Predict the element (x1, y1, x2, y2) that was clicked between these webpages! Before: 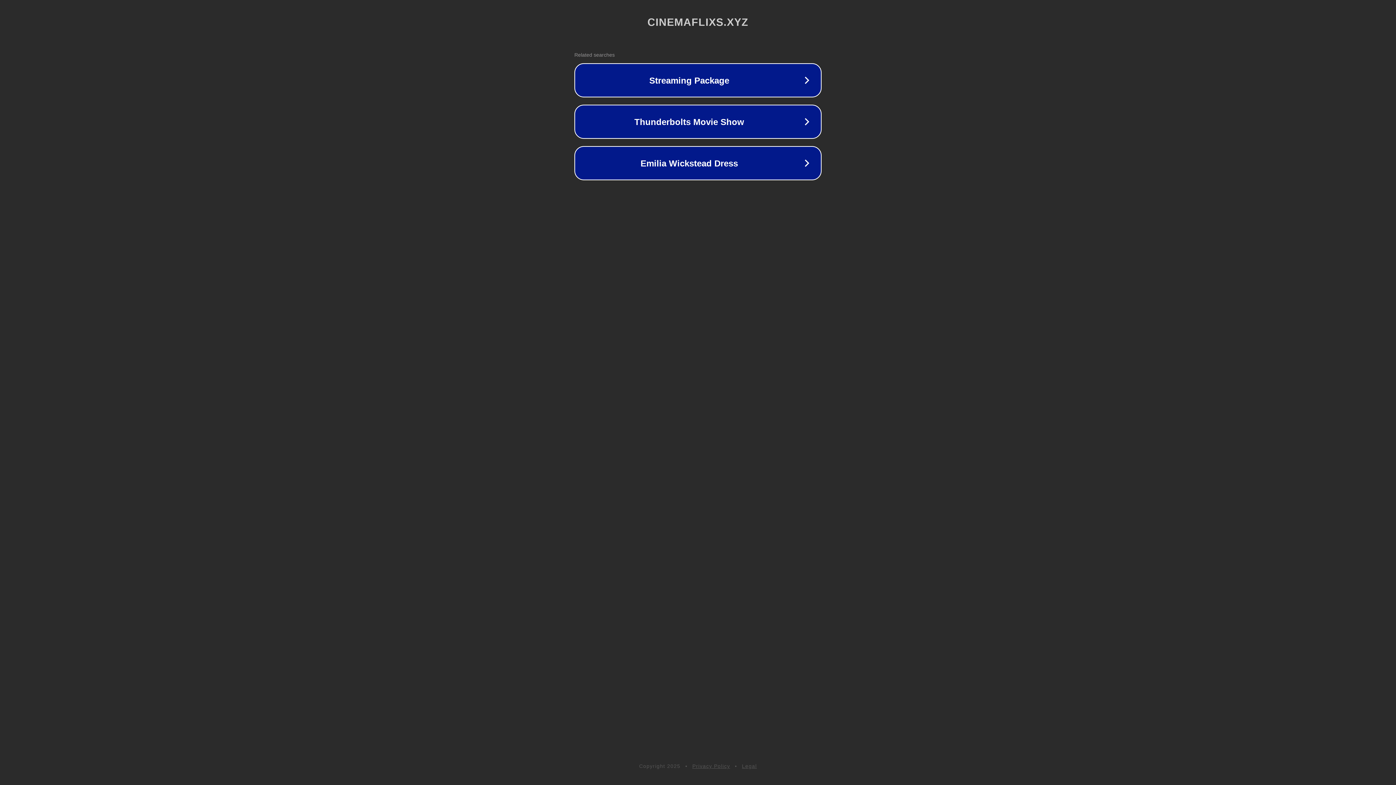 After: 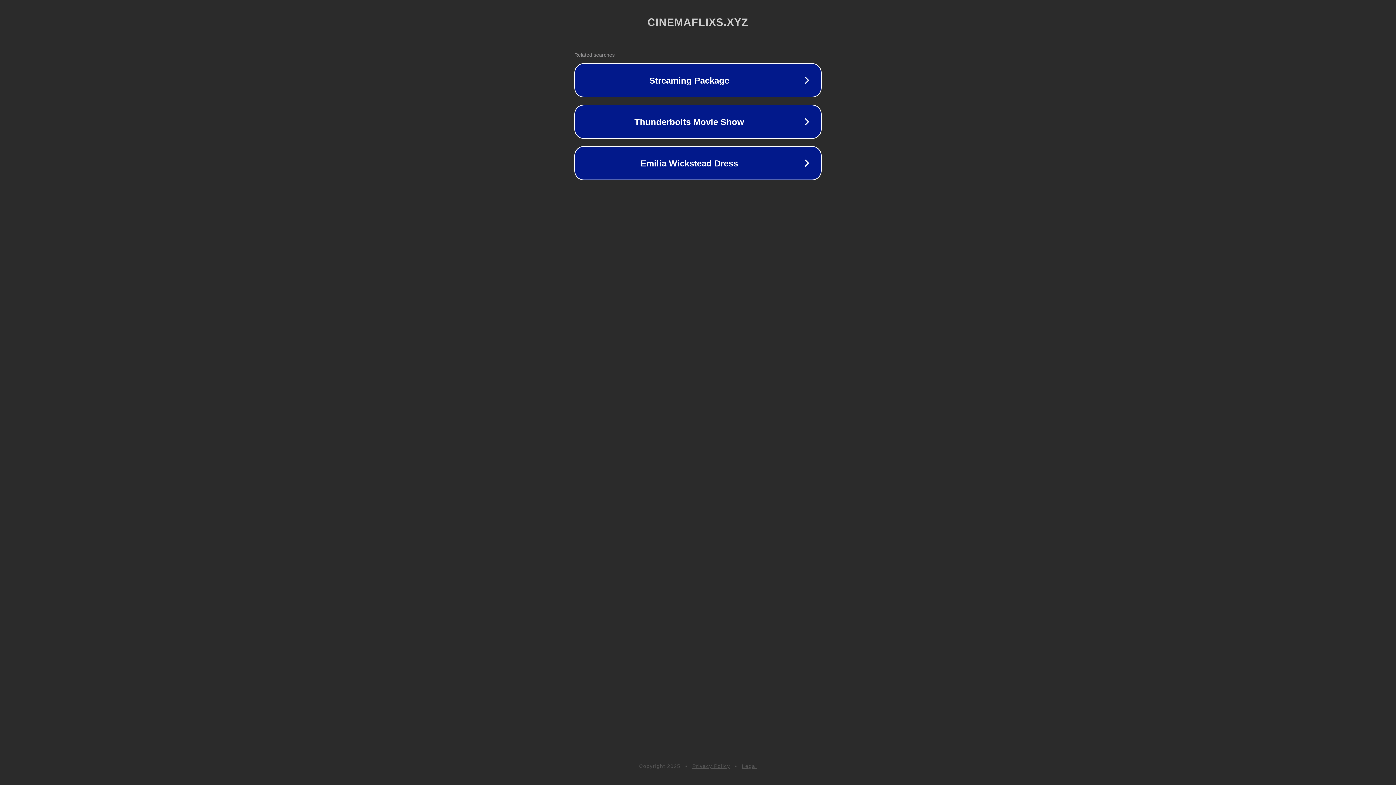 Action: bbox: (742, 763, 757, 769) label: Legal